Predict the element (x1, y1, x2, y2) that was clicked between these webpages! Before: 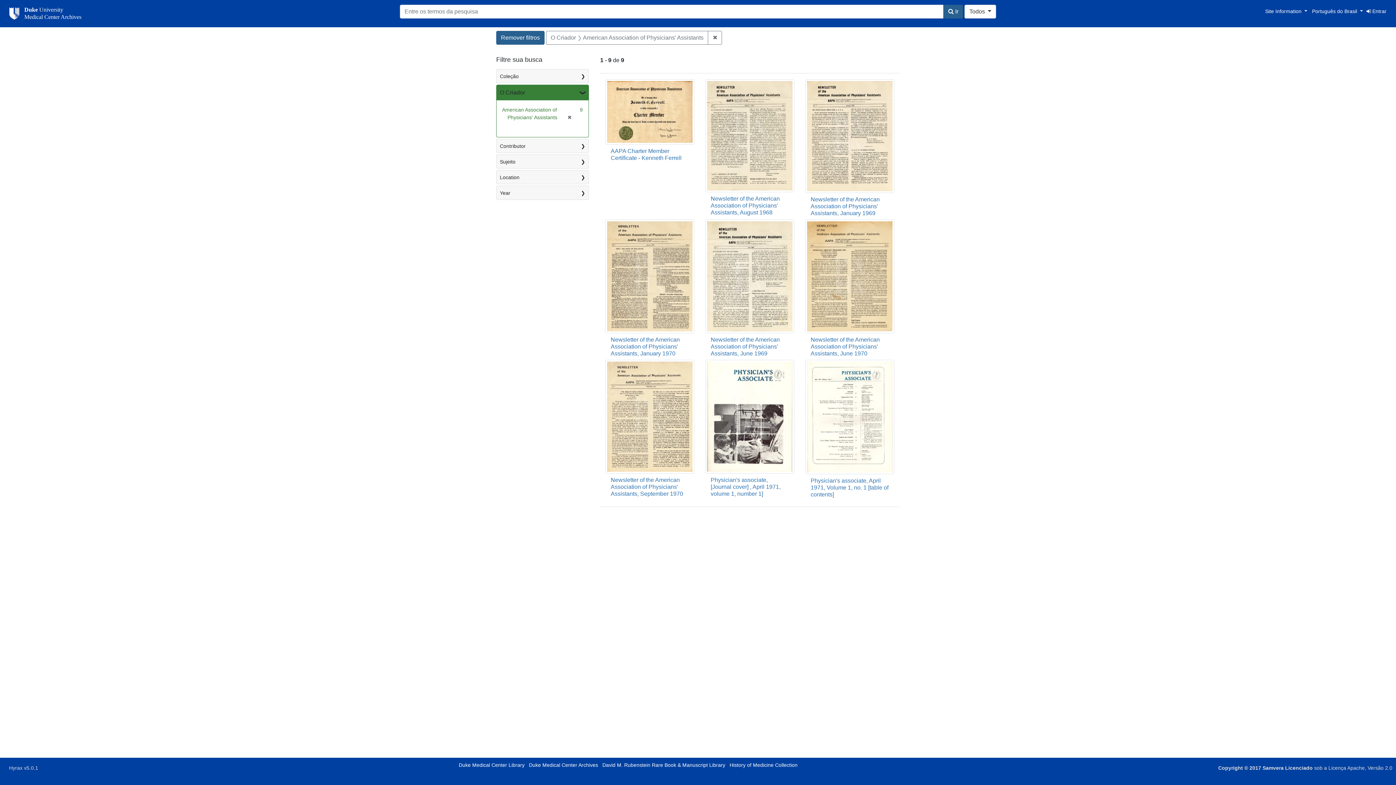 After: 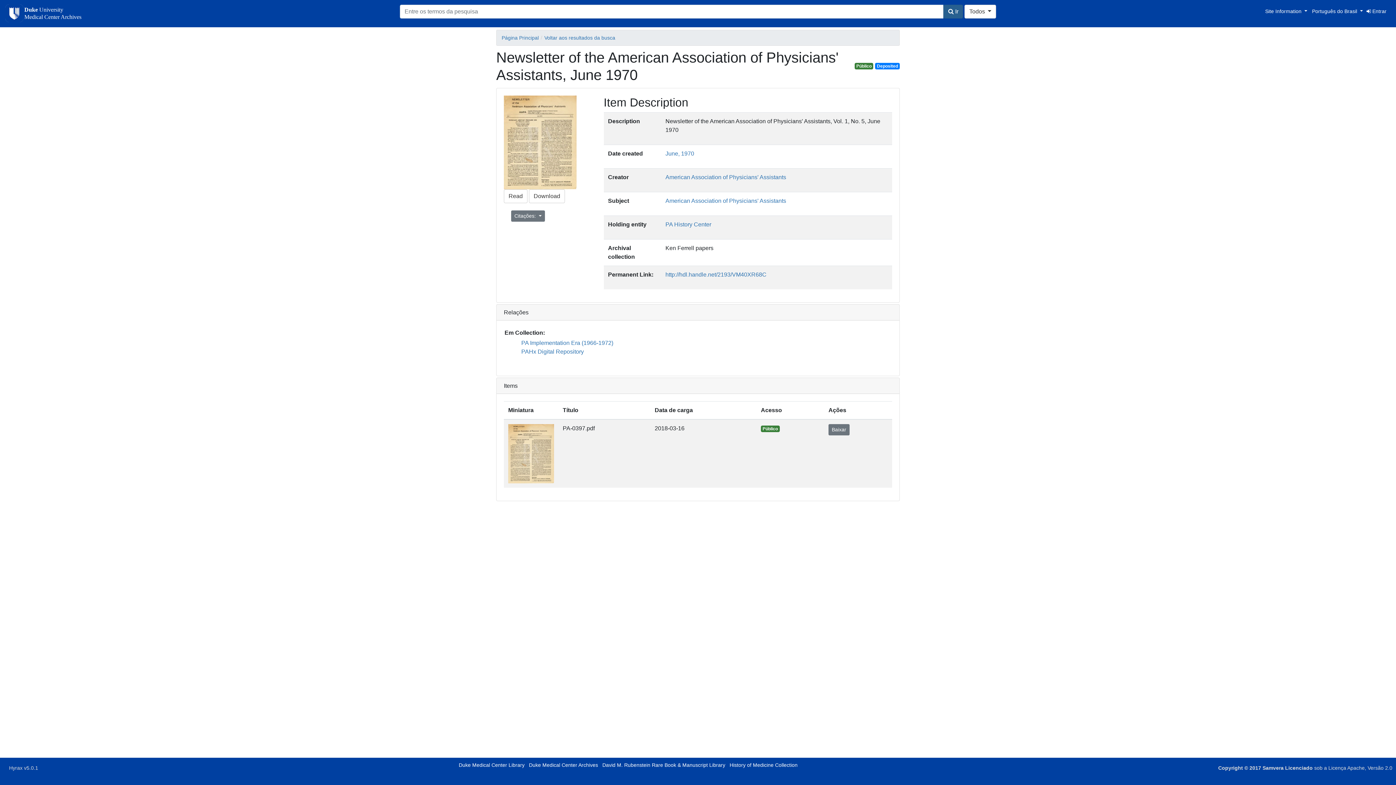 Action: bbox: (805, 273, 894, 279)